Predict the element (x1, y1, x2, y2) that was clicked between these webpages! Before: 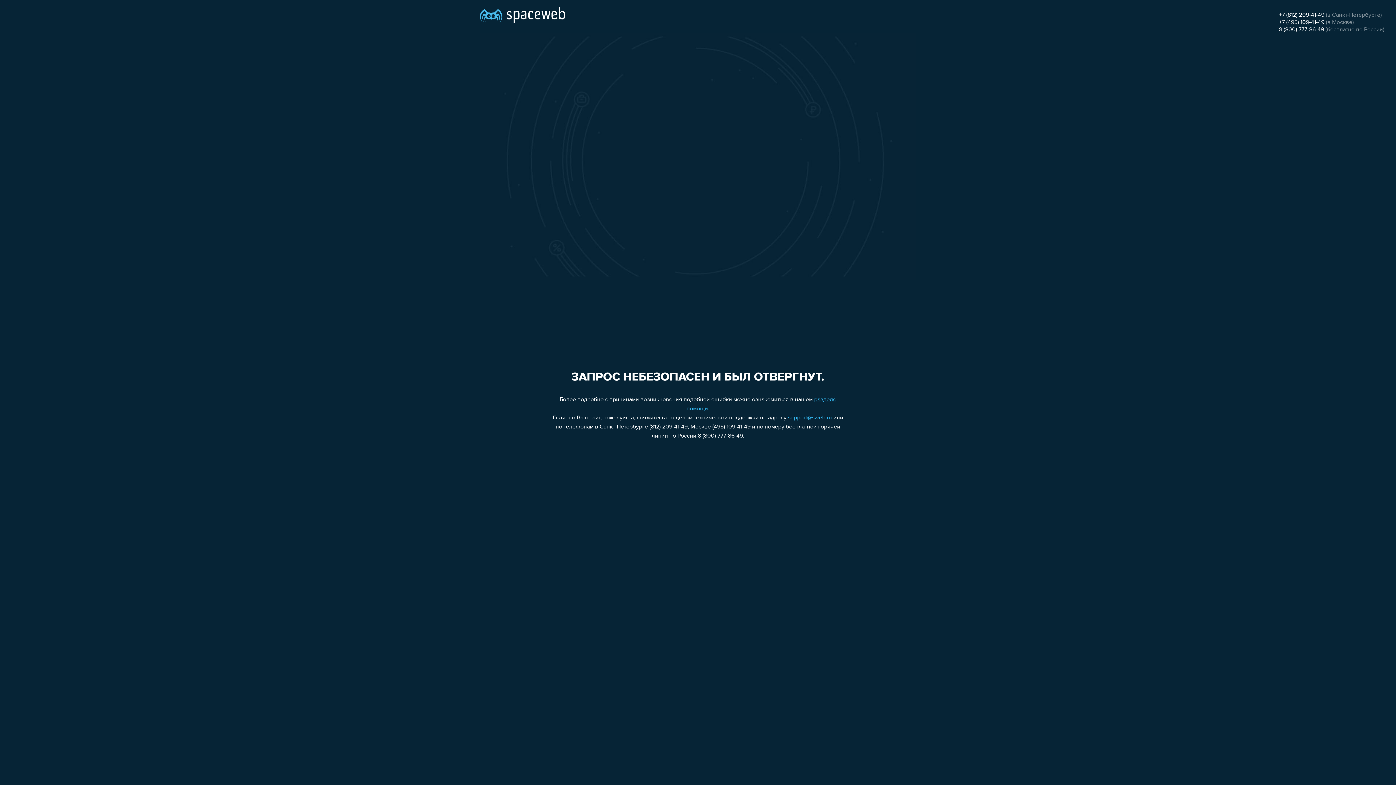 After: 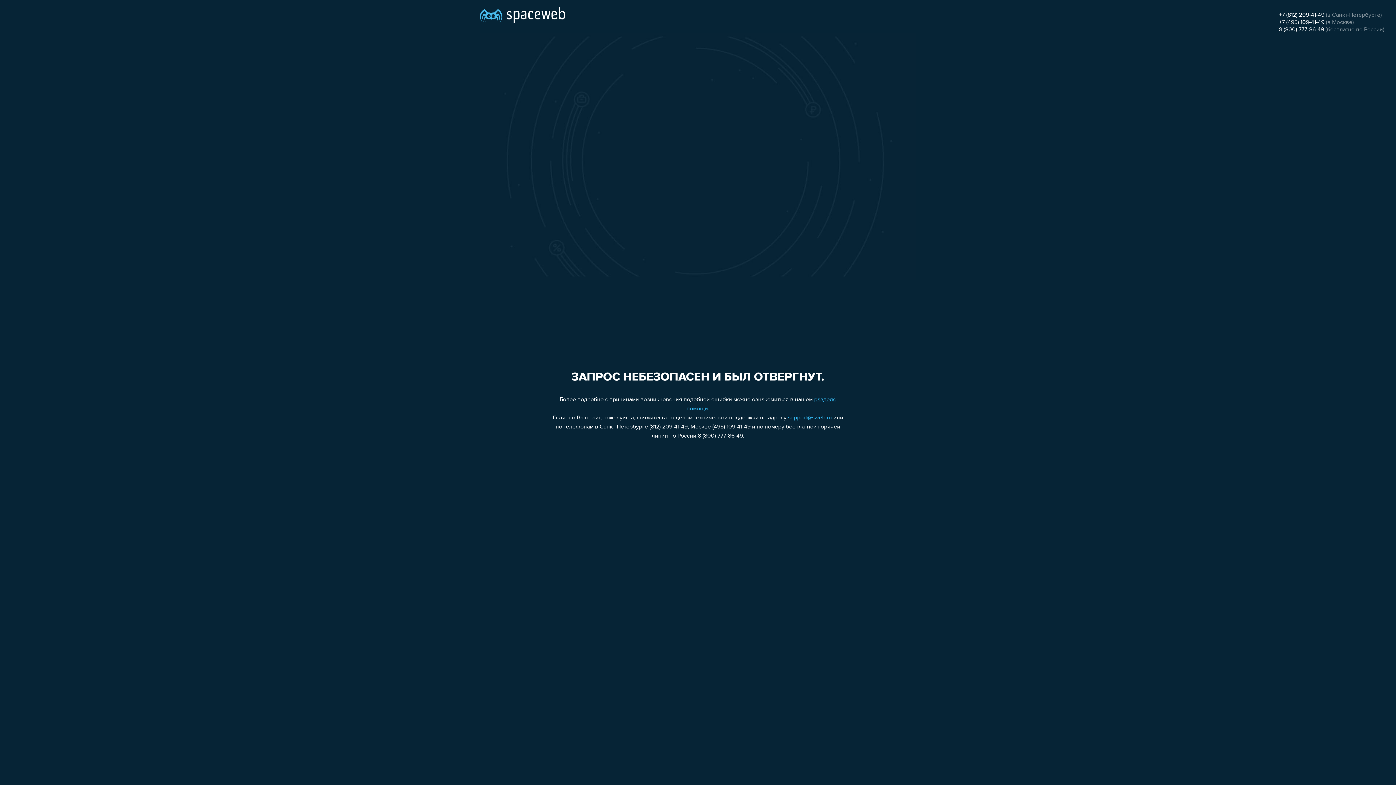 Action: bbox: (1279, 12, 1324, 18) label: +7 (812) 209-41-49